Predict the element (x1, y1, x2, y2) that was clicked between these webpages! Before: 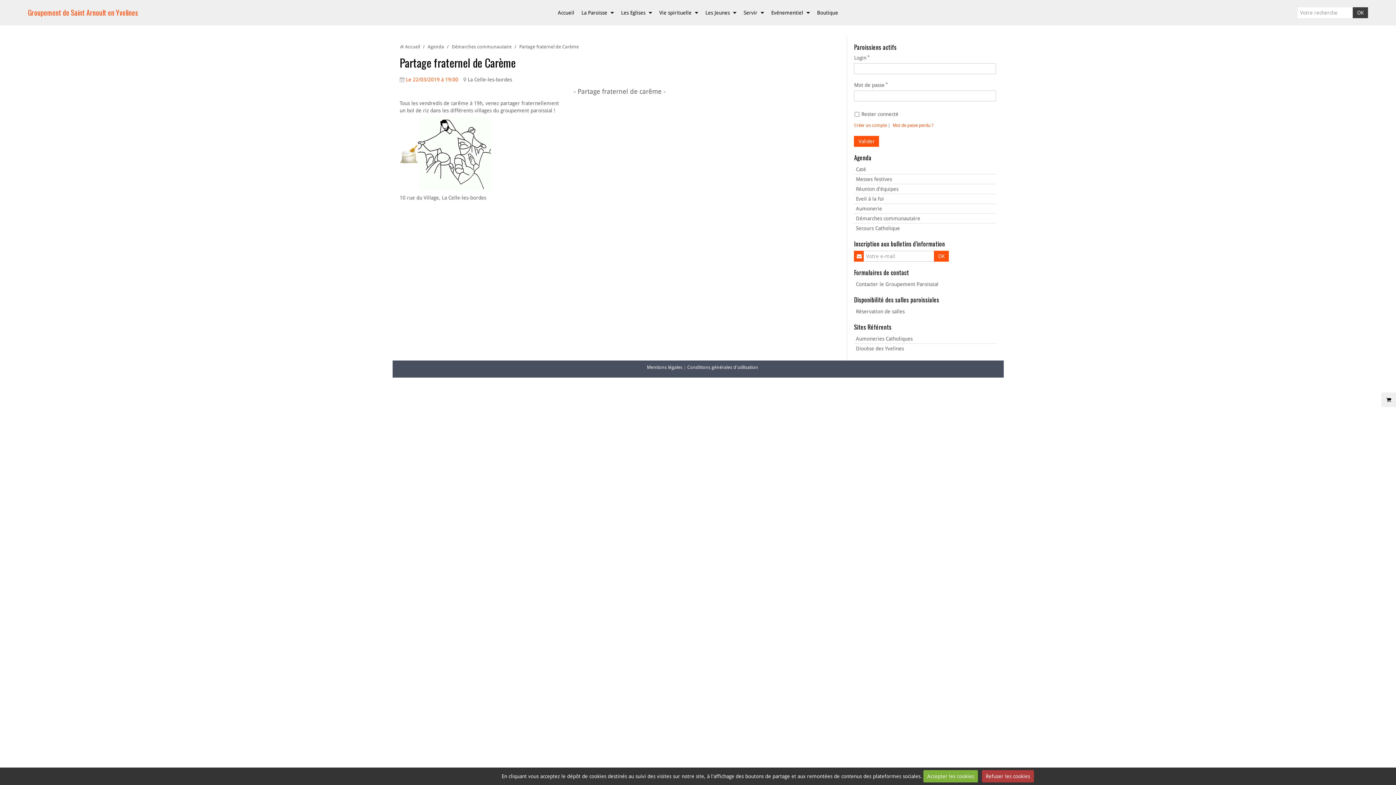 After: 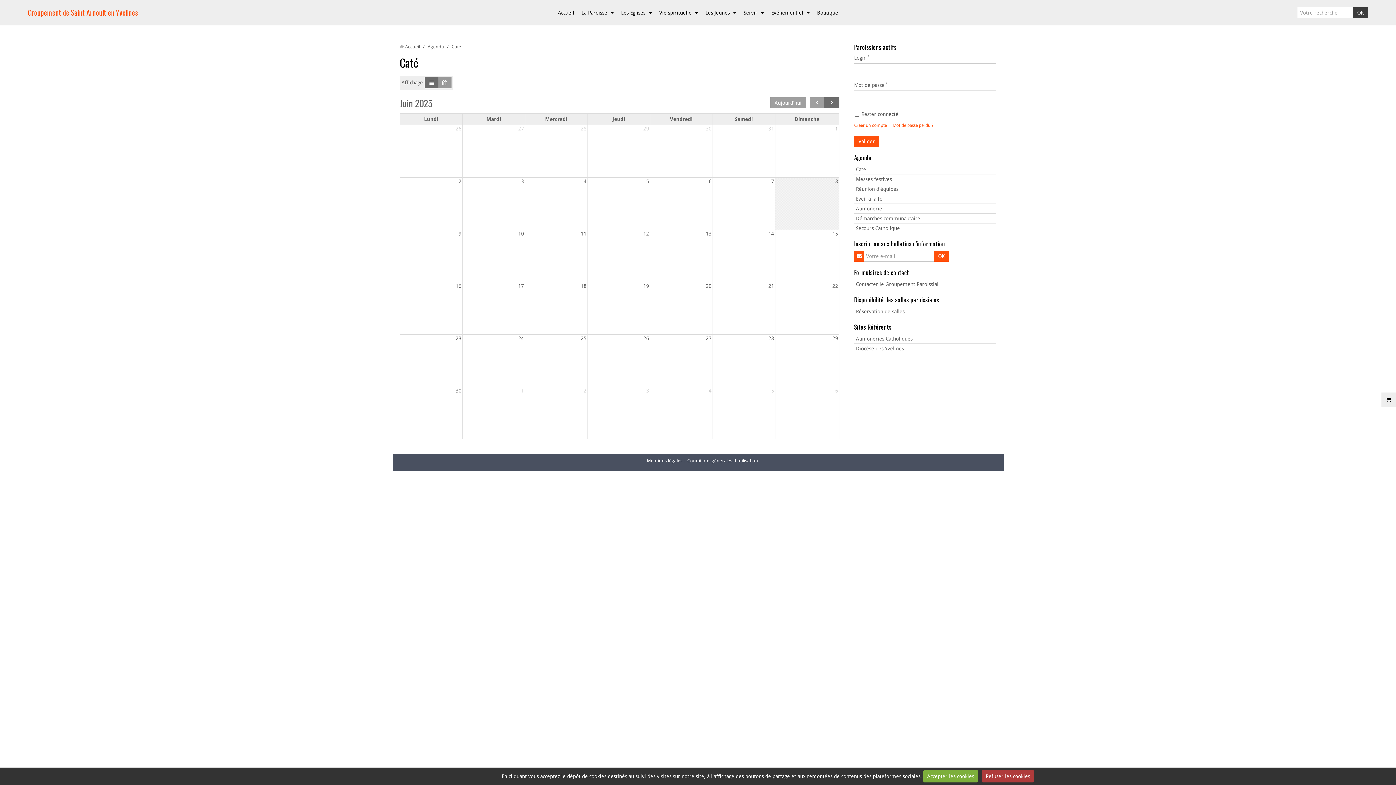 Action: bbox: (854, 164, 996, 174) label: Caté